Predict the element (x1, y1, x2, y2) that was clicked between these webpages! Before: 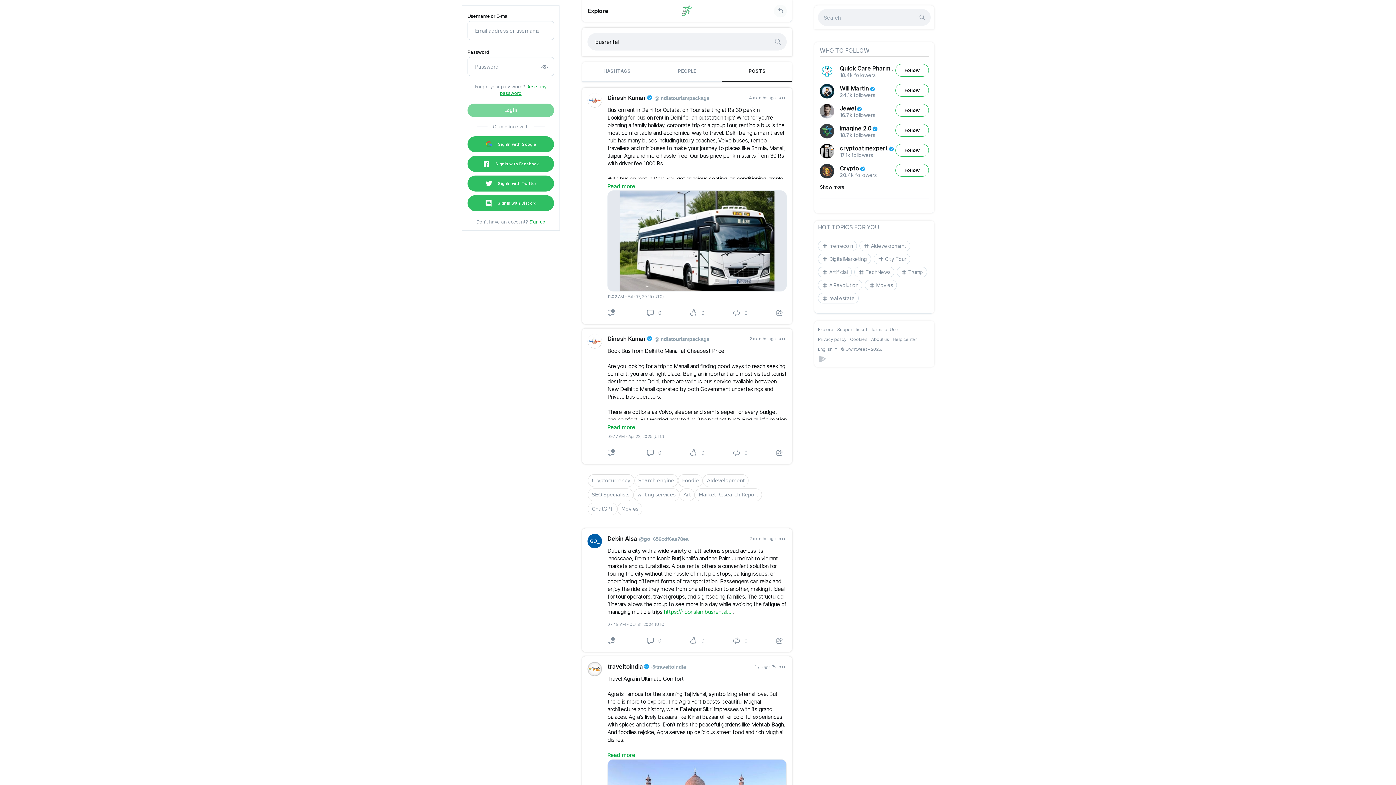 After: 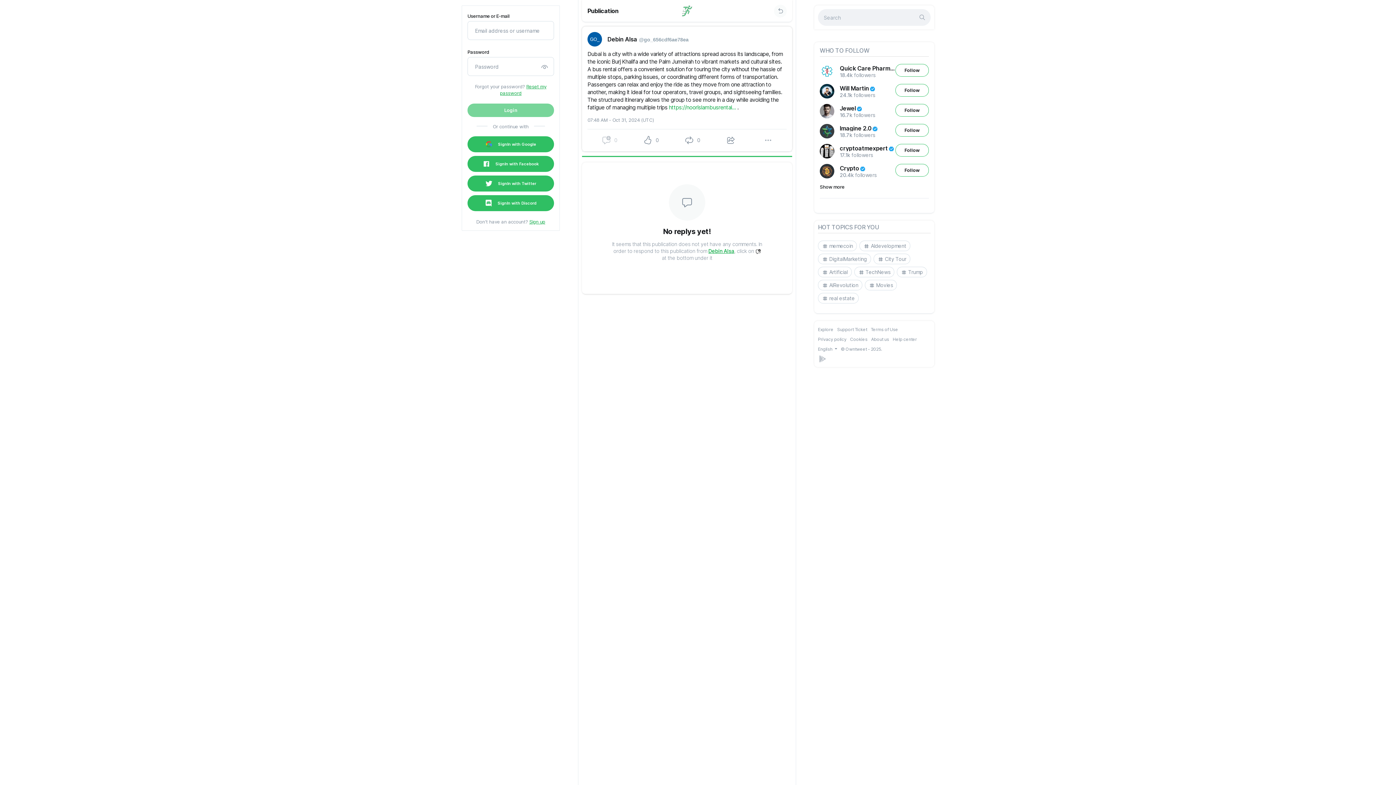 Action: bbox: (587, 442, 602, 556)